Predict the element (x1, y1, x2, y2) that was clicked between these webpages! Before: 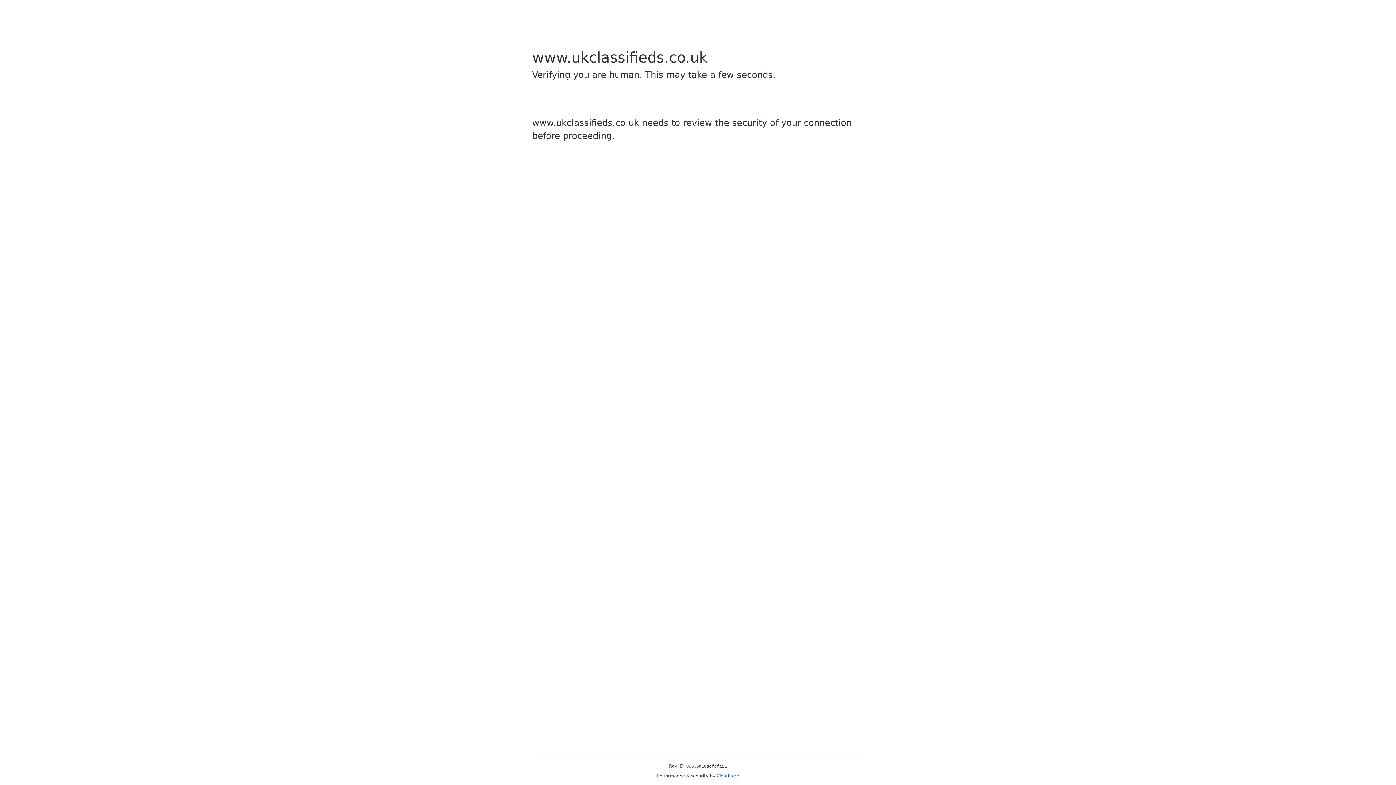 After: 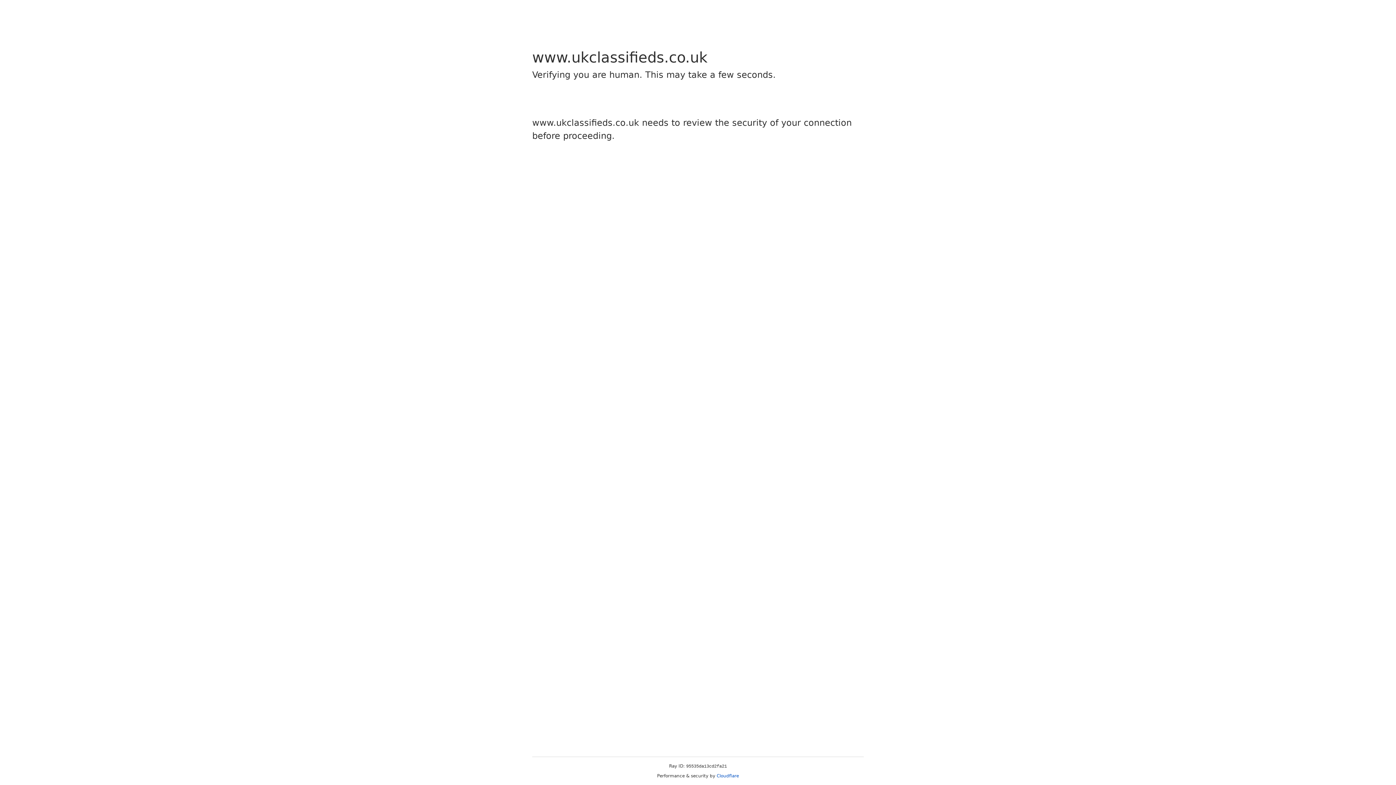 Action: label: Cloudflare bbox: (716, 773, 739, 778)